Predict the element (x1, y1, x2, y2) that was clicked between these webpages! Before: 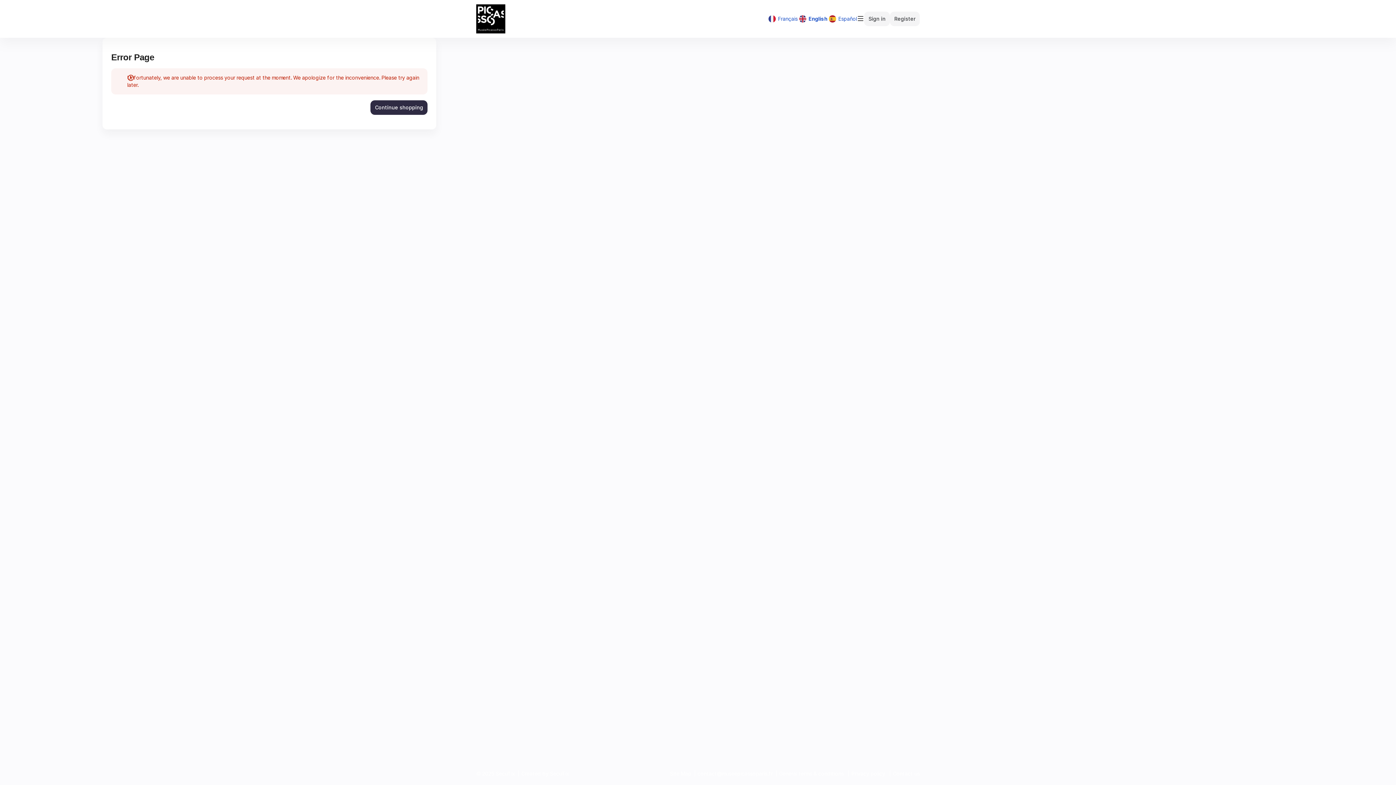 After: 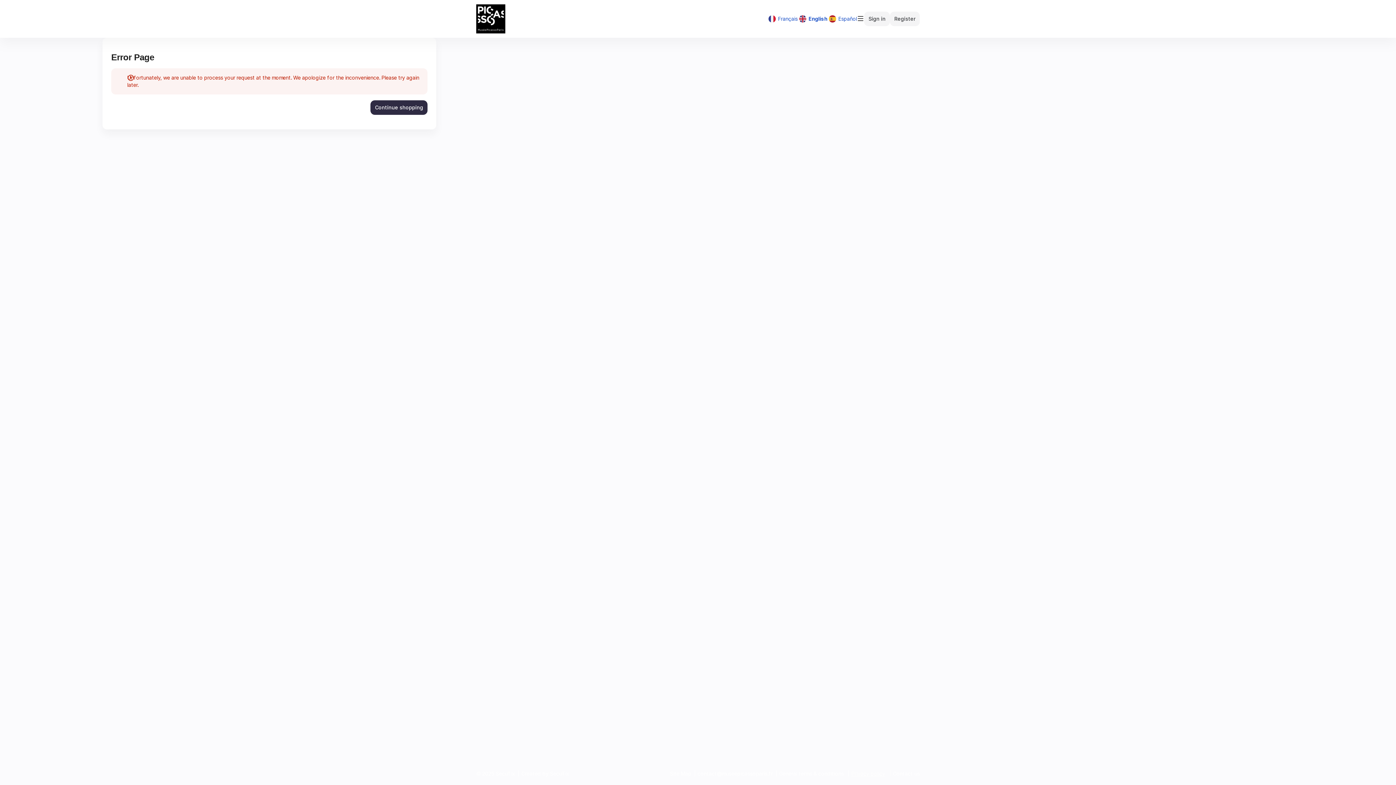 Action: bbox: (851, 770, 885, 777) label: Privacy policy